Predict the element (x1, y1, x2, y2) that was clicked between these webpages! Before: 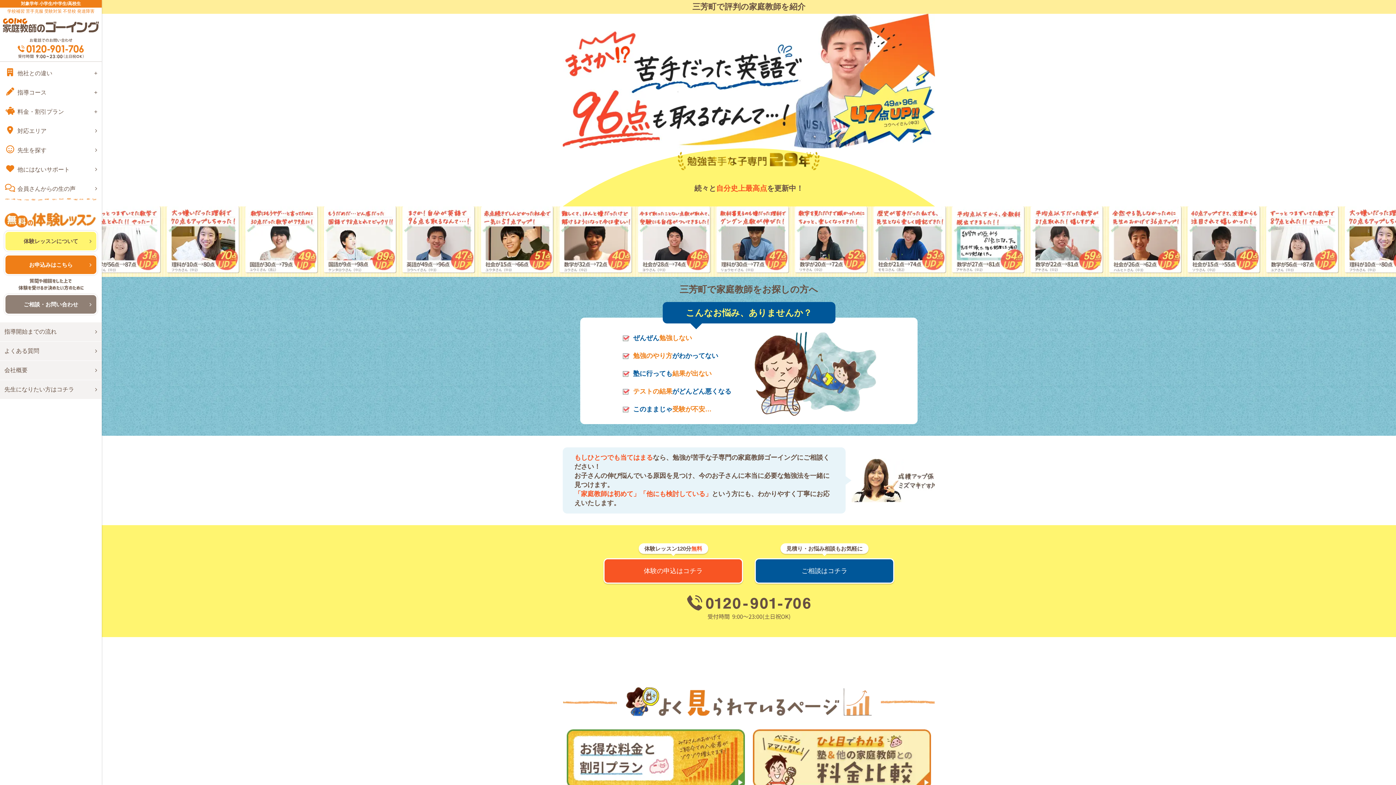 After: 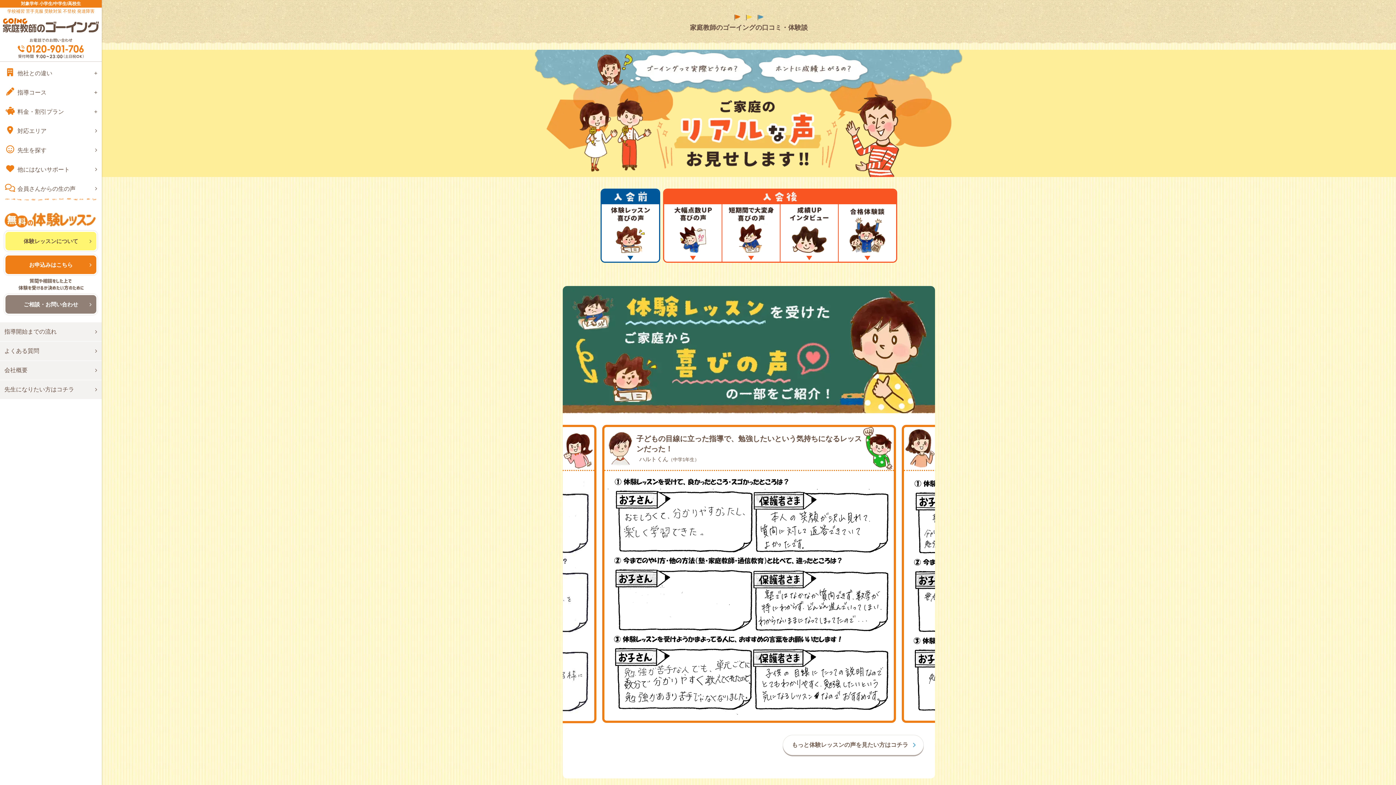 Action: bbox: (0, 178, 101, 198) label: 会員さんからの生の声